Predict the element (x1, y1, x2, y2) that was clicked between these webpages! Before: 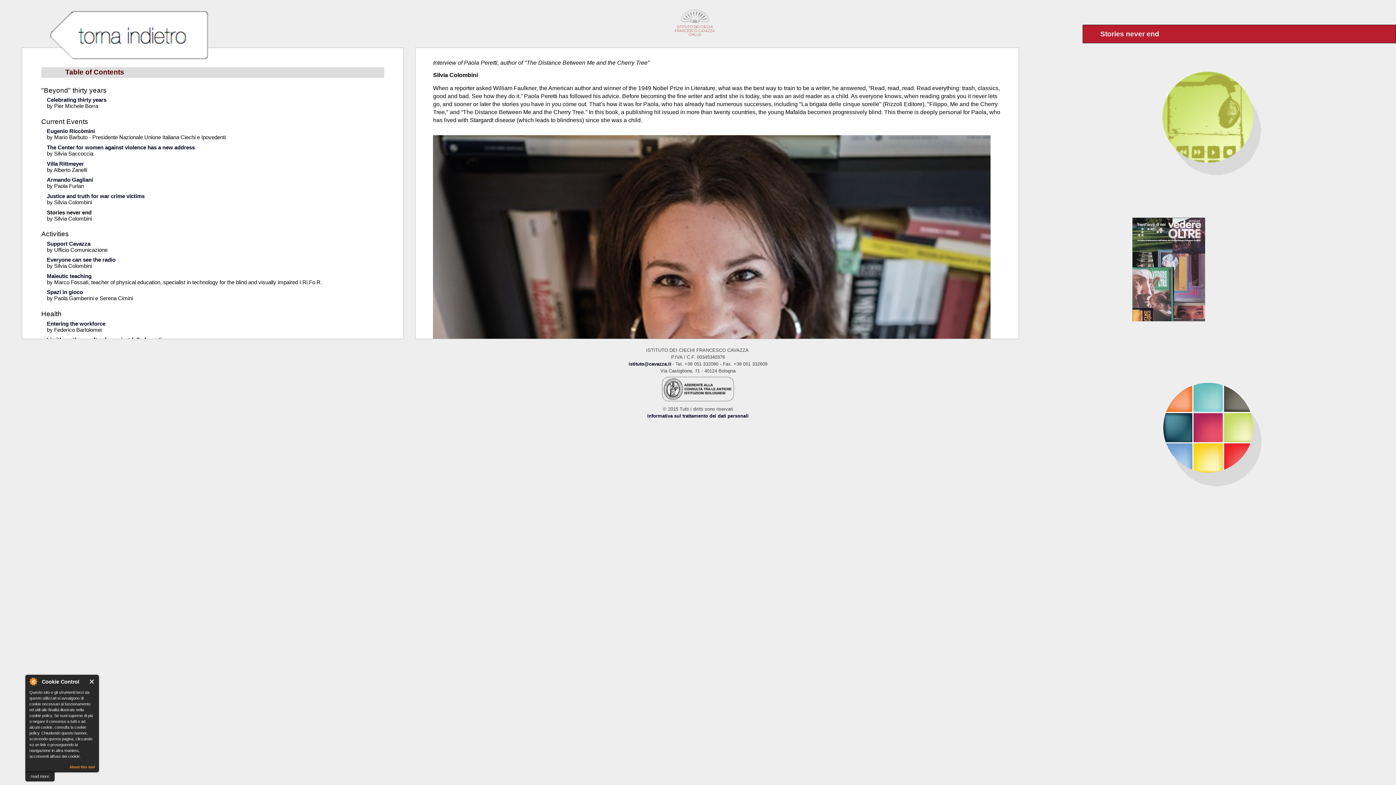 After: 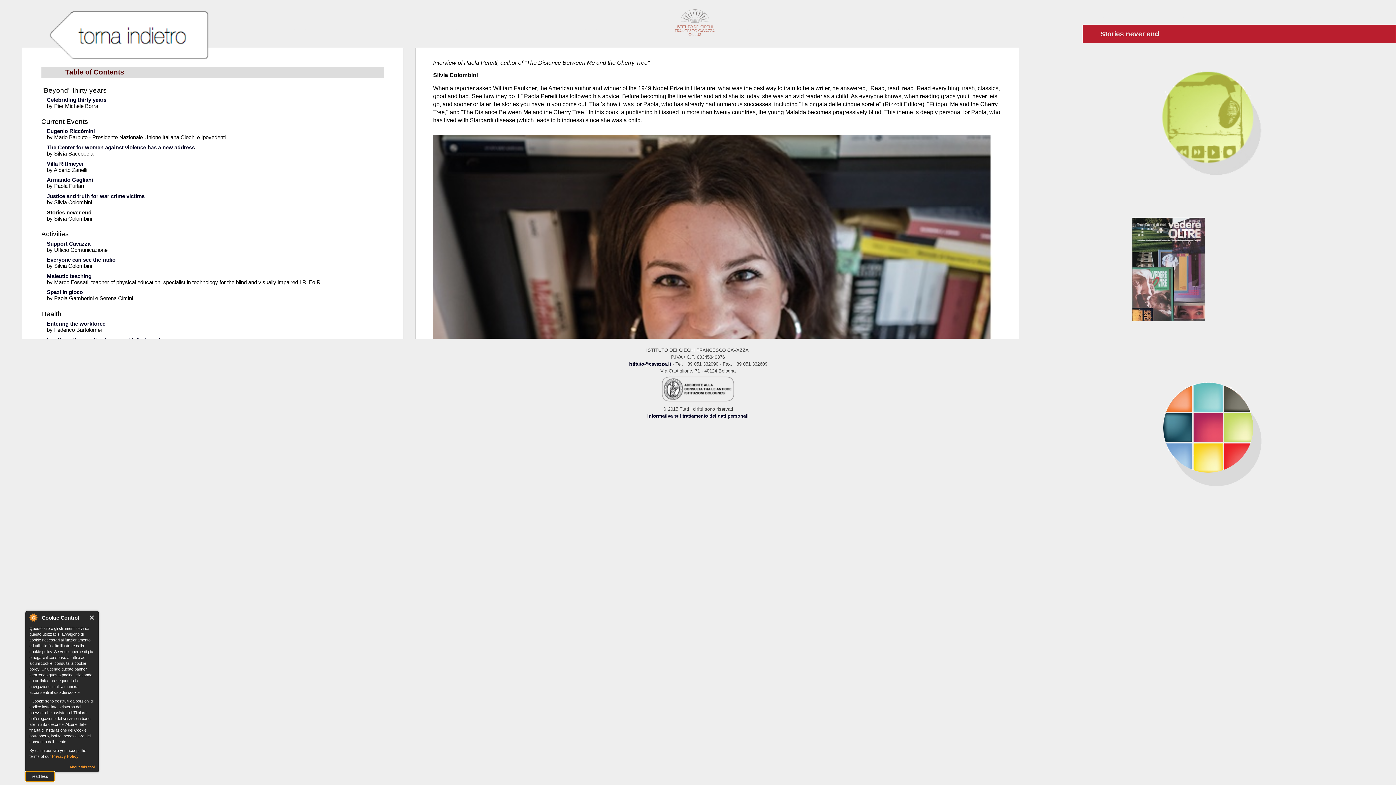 Action: label: read more bbox: (25, 772, 54, 781)